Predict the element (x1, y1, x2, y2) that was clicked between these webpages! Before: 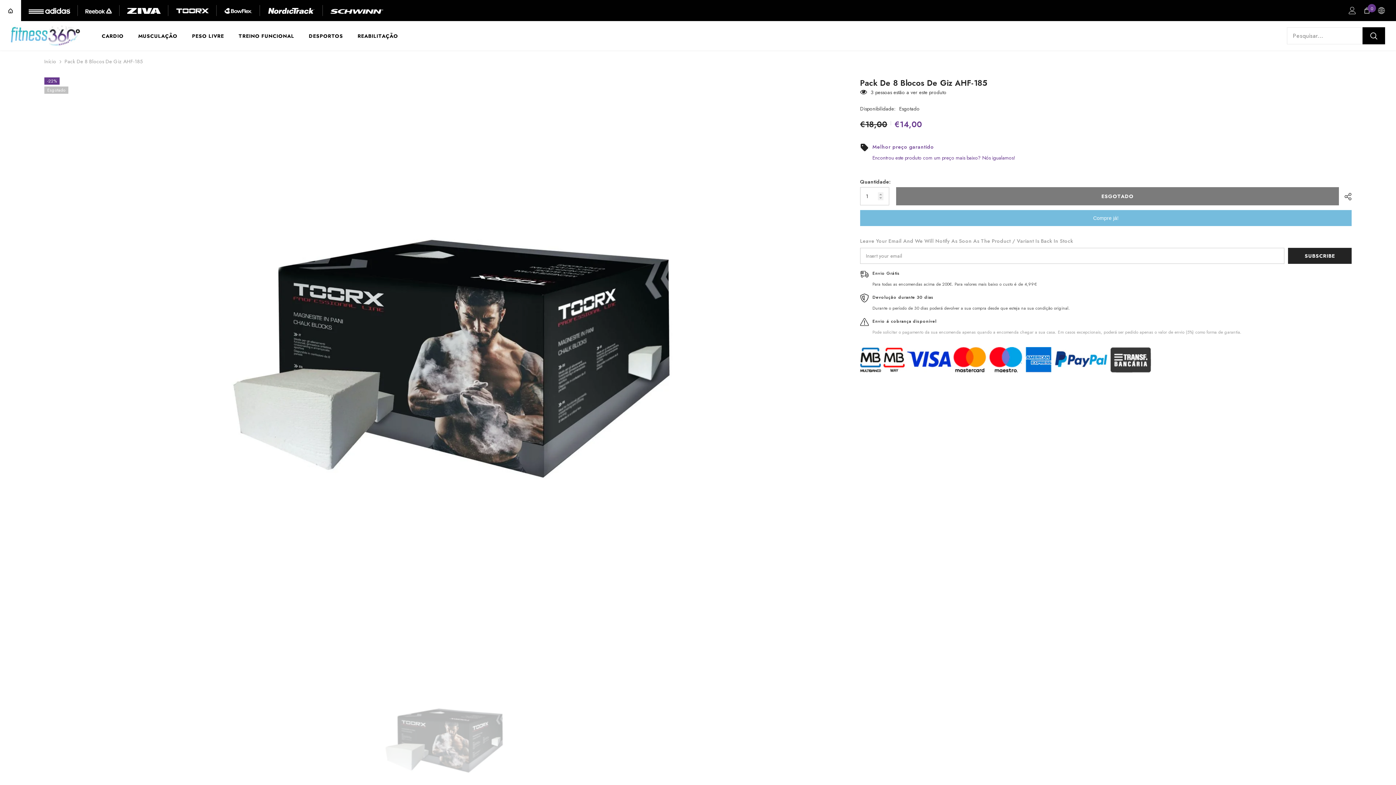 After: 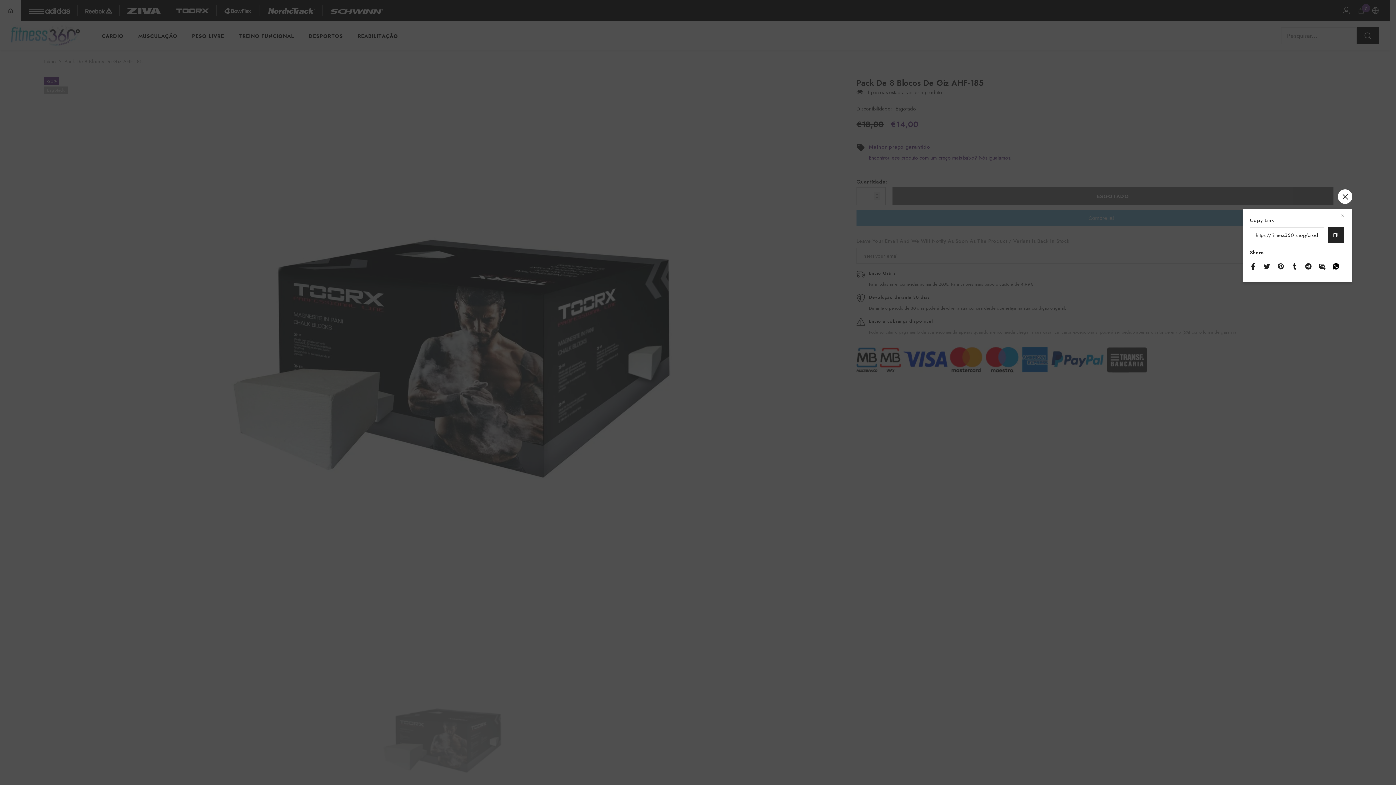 Action: bbox: (1339, 188, 1352, 205) label:  SHARE